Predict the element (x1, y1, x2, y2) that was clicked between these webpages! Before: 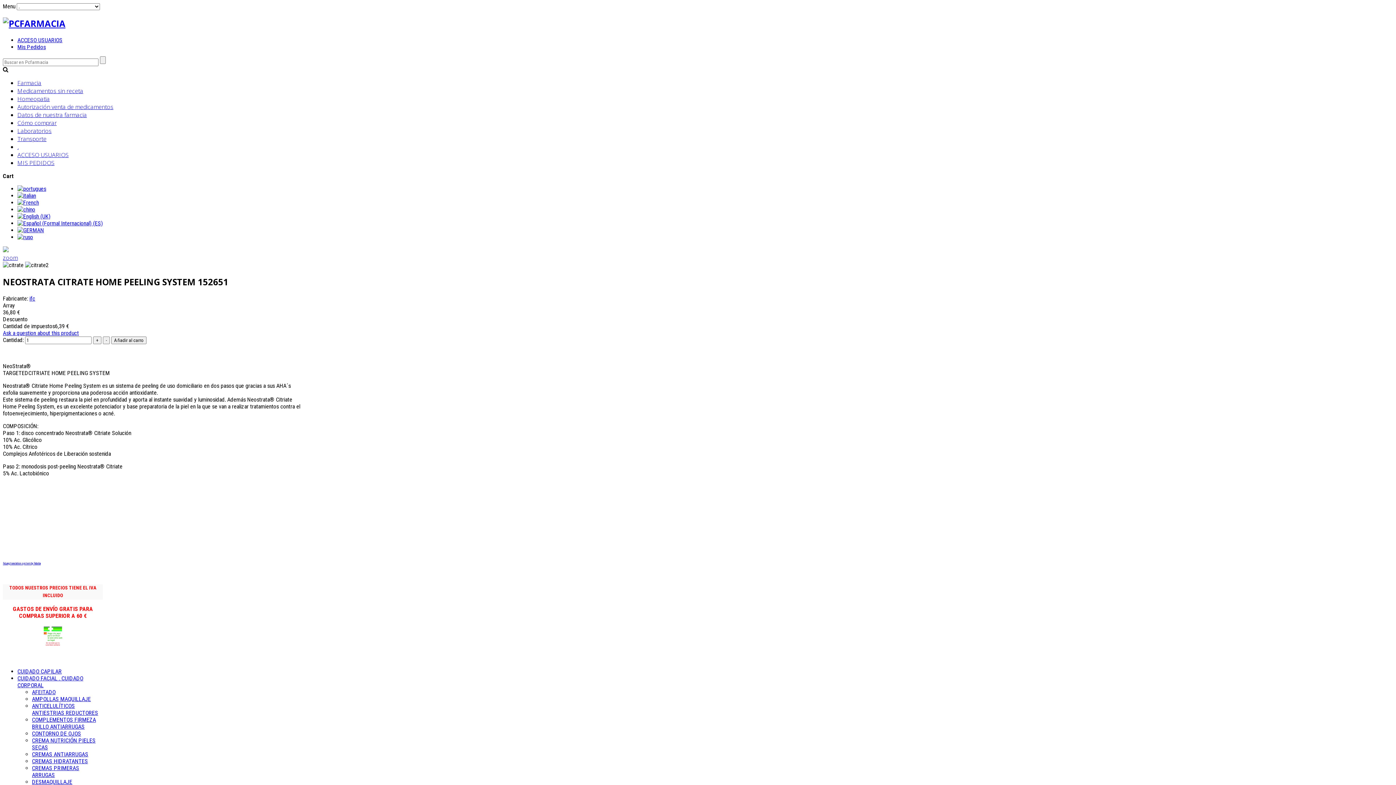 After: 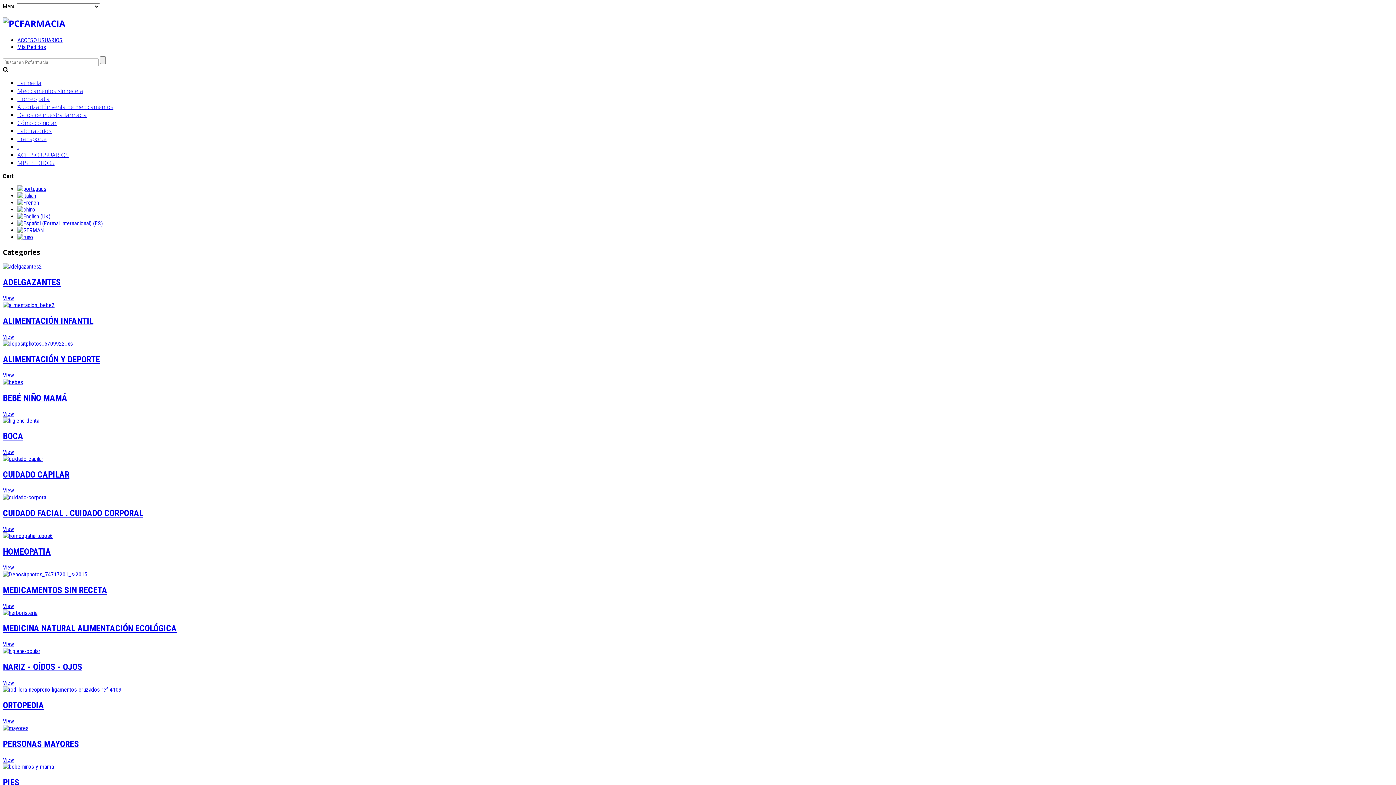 Action: bbox: (17, 213, 50, 219)